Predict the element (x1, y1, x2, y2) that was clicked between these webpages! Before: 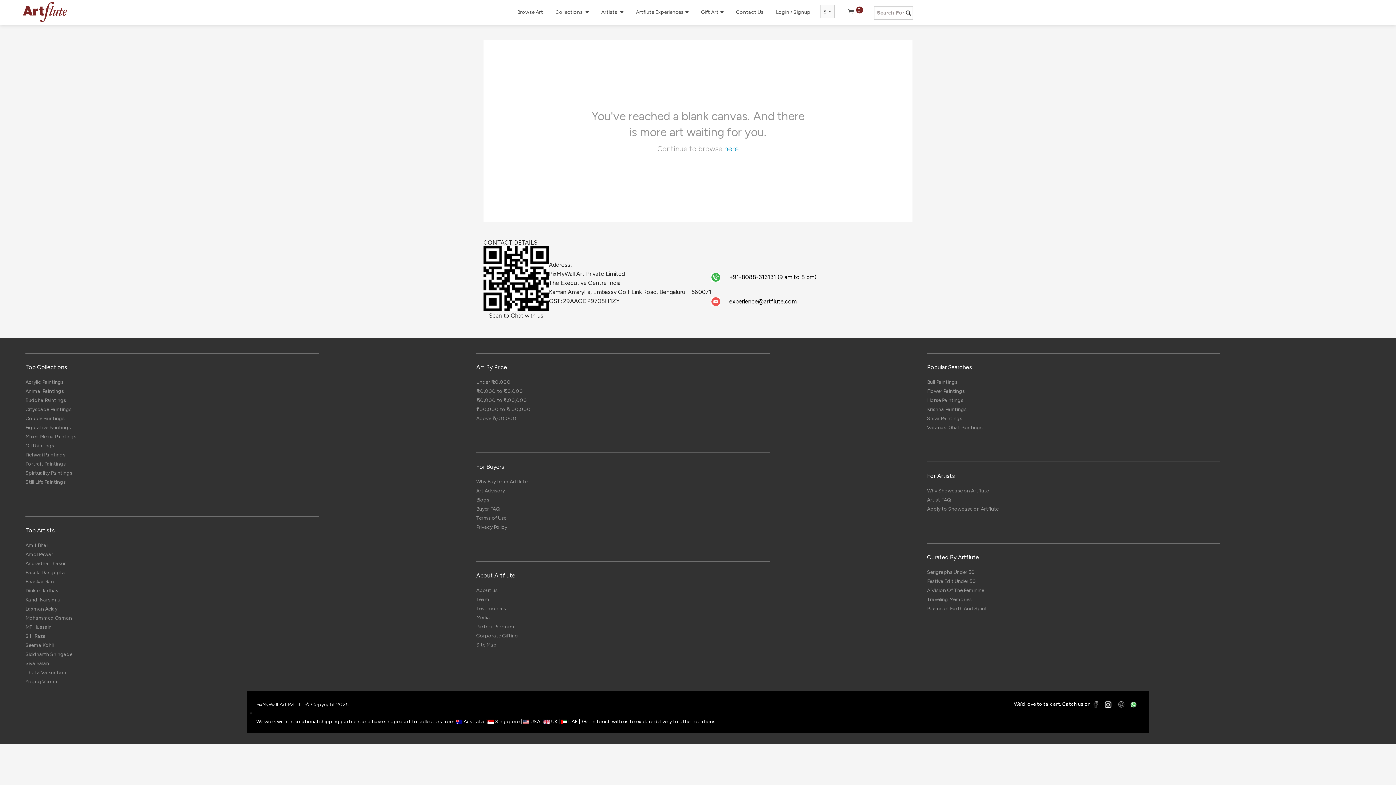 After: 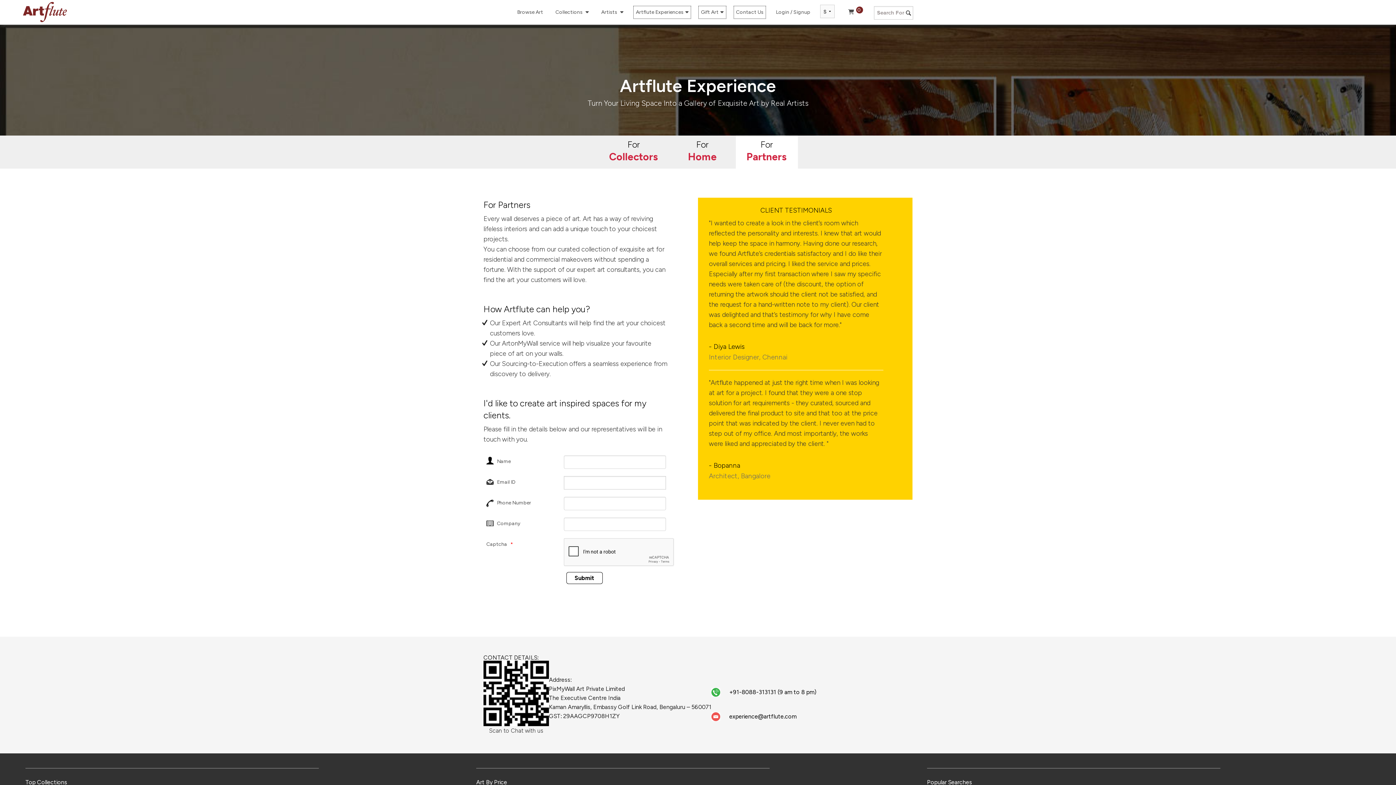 Action: label: Partner Program bbox: (476, 623, 514, 630)